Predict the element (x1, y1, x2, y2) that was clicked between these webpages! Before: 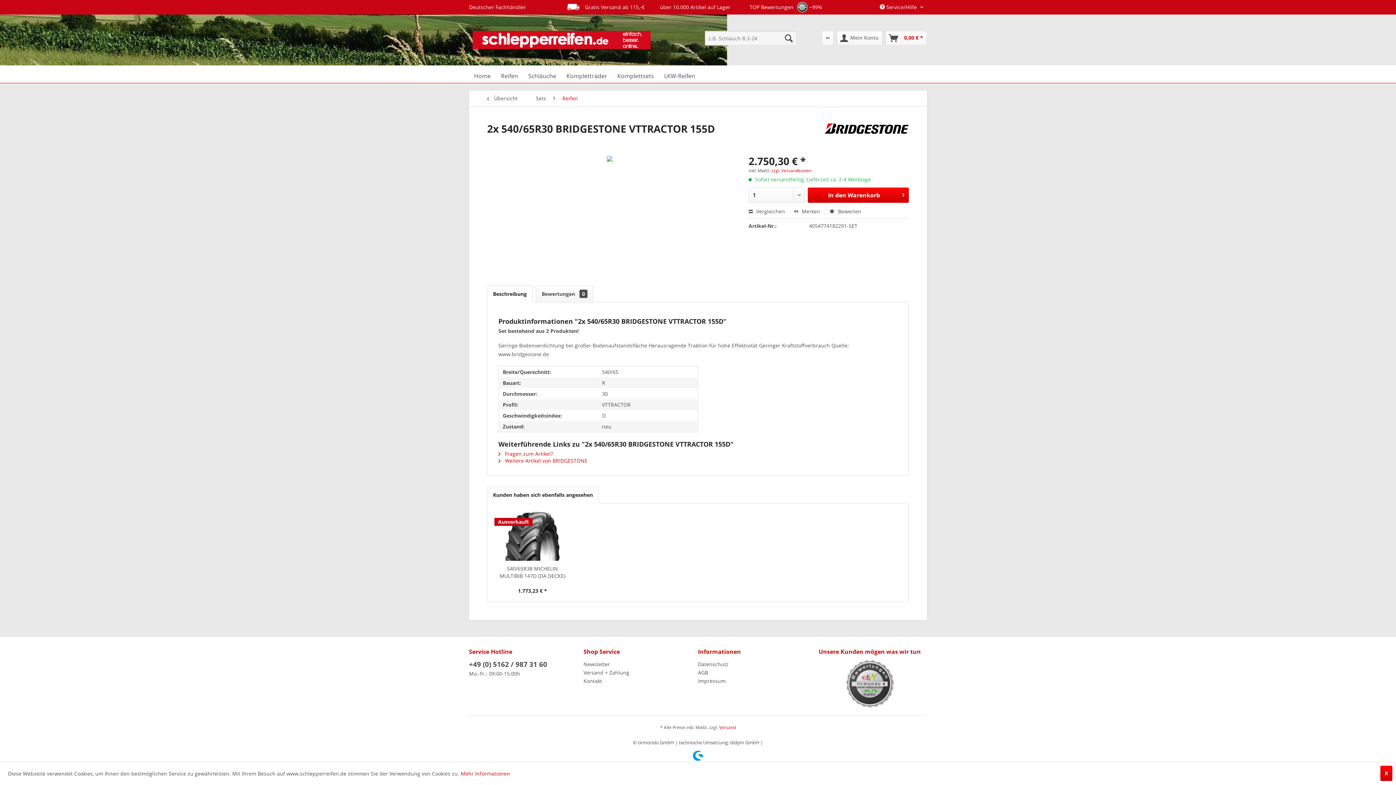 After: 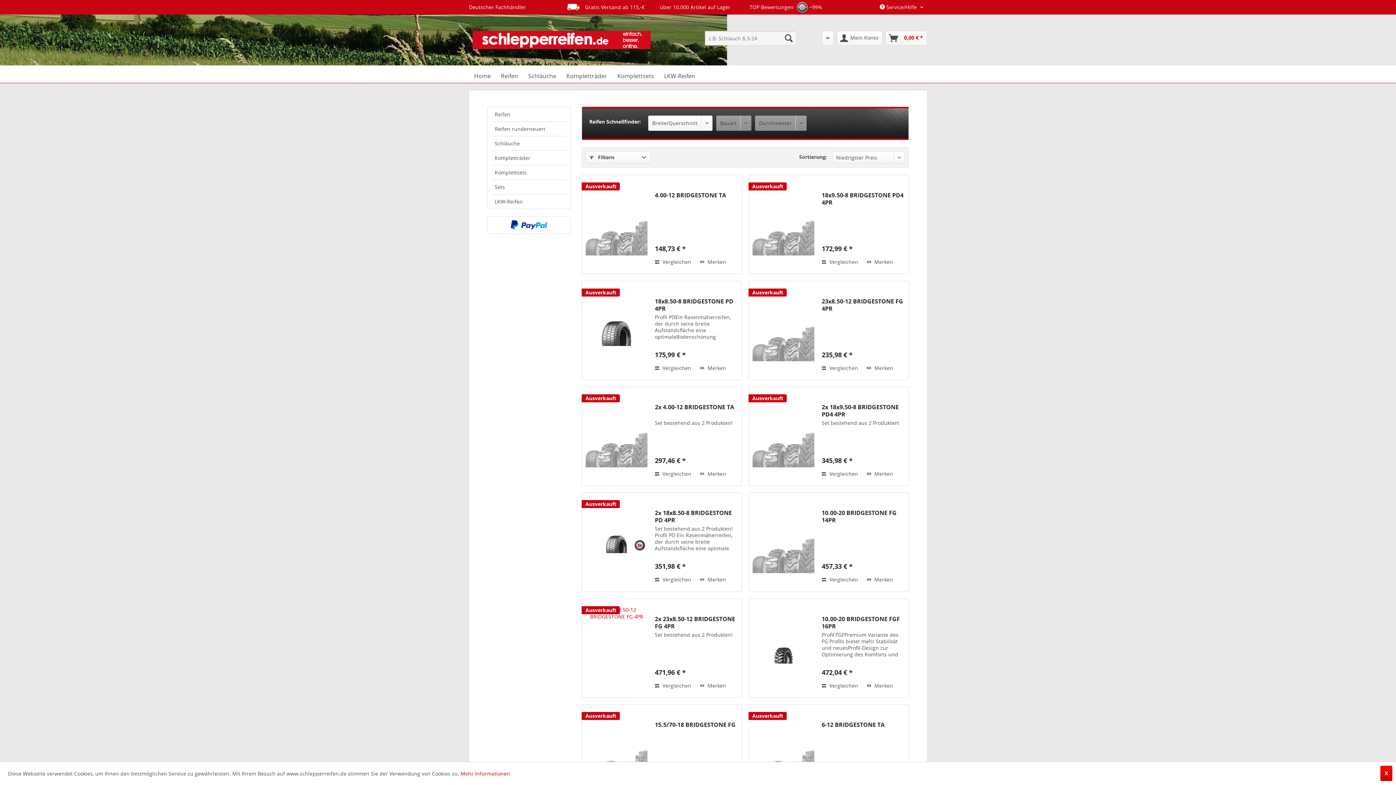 Action: bbox: (498, 457, 587, 464) label:  Weitere Artikel von BRIDGESTONE